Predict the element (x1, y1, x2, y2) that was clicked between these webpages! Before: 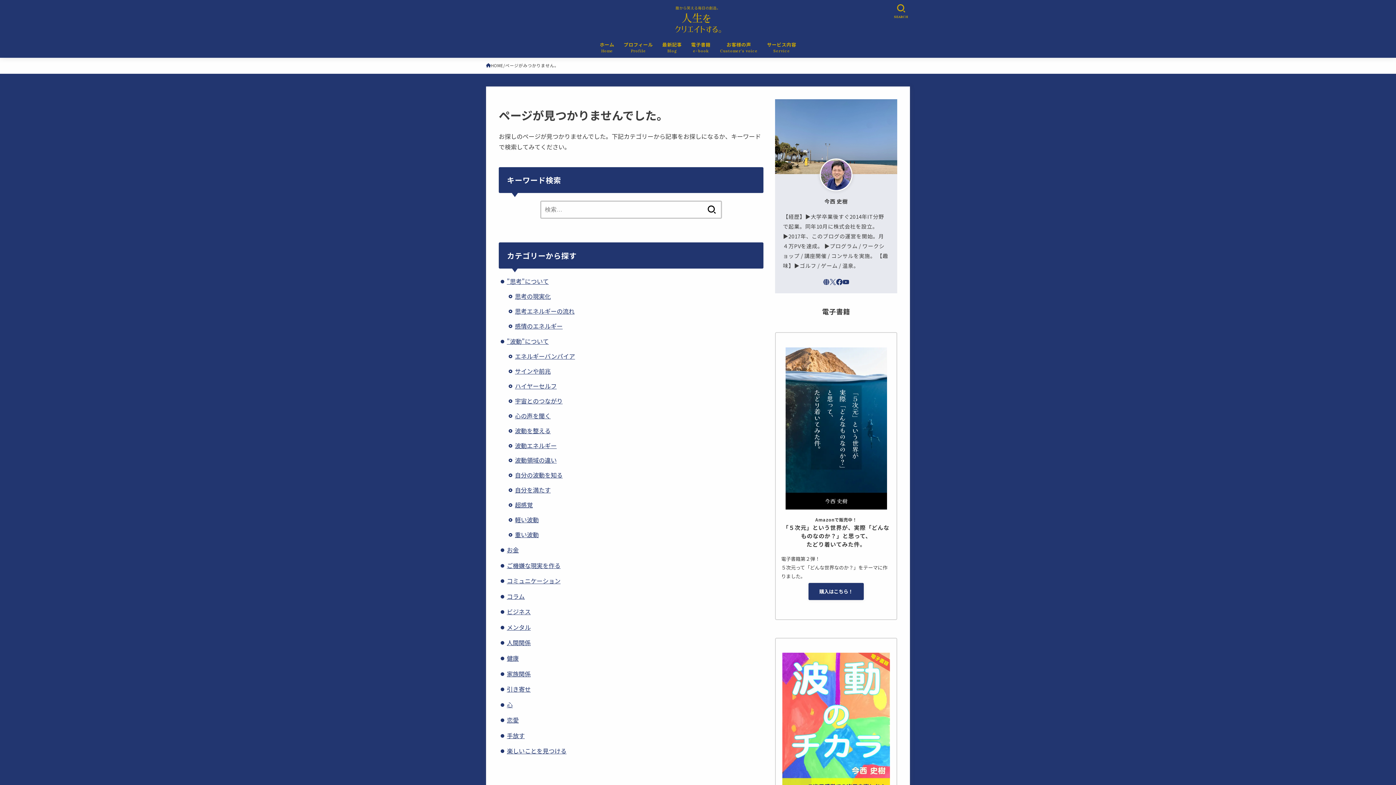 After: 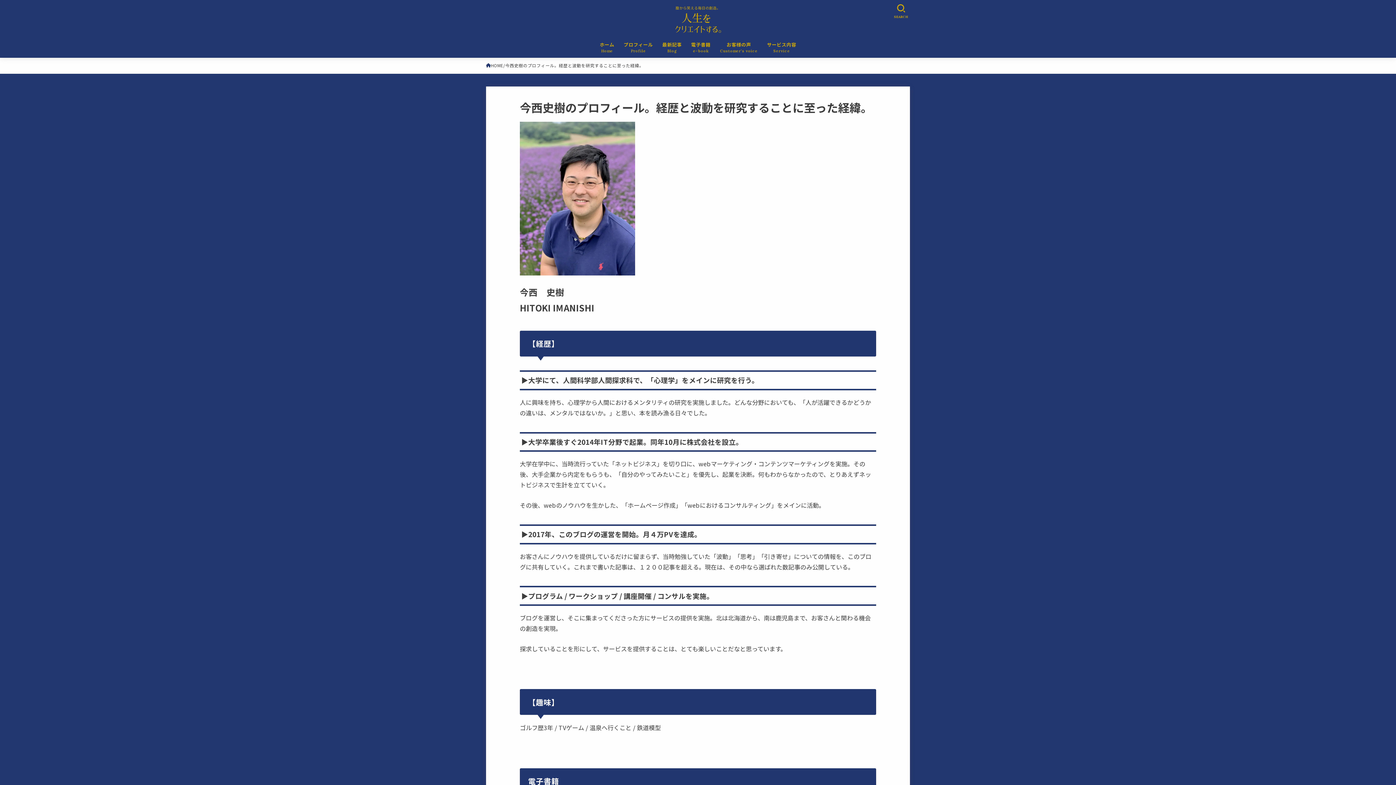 Action: label: プロフィール
Profile bbox: (619, 37, 657, 57)